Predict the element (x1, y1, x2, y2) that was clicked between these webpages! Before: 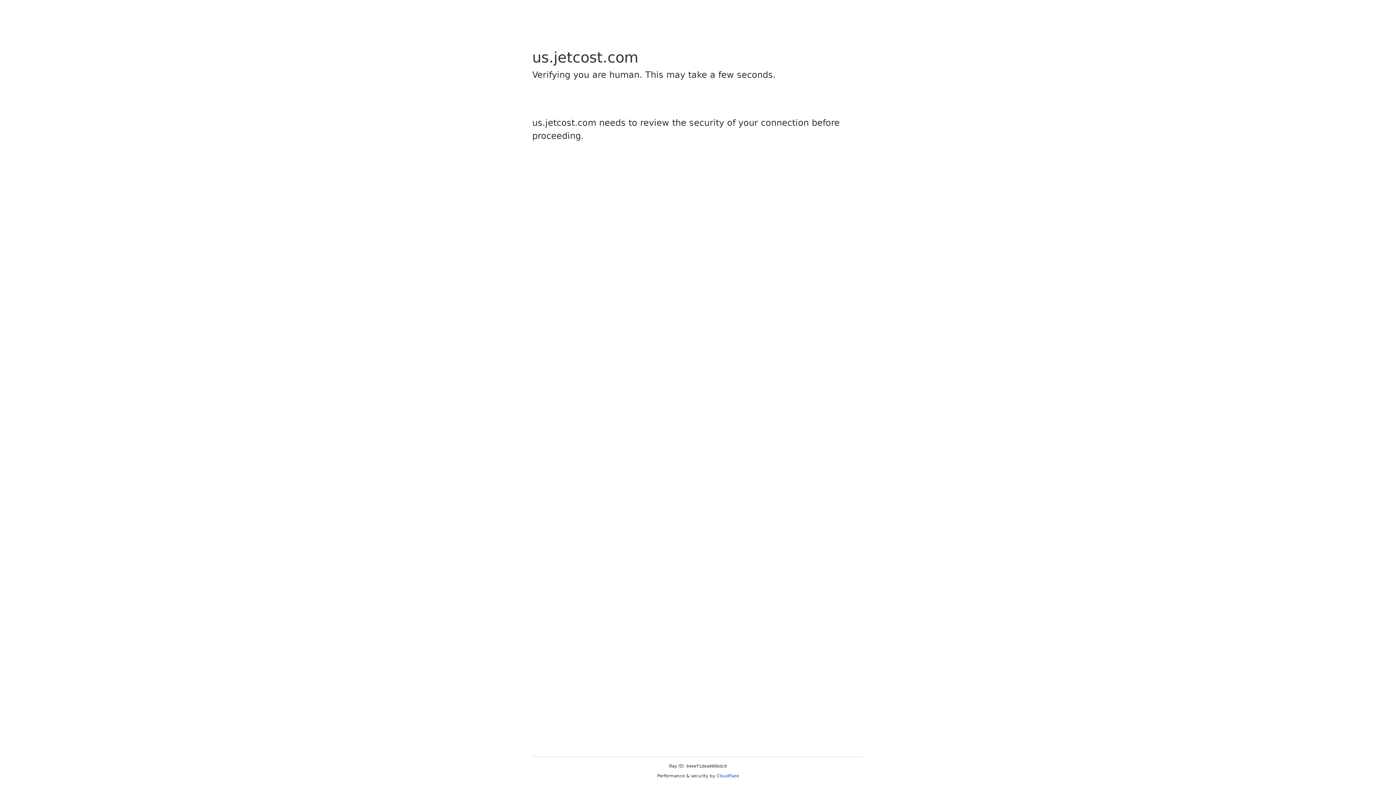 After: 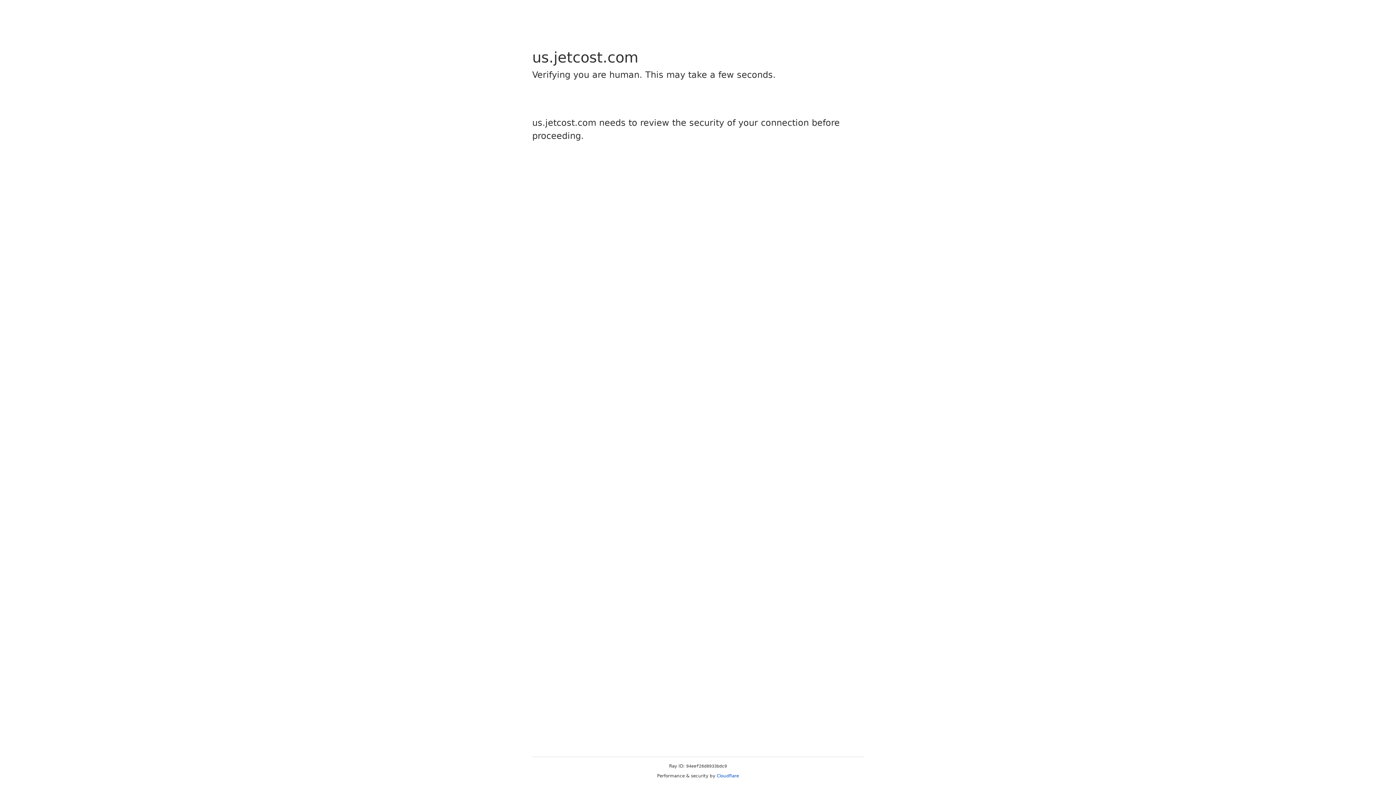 Action: bbox: (716, 773, 739, 778) label: Cloudflare